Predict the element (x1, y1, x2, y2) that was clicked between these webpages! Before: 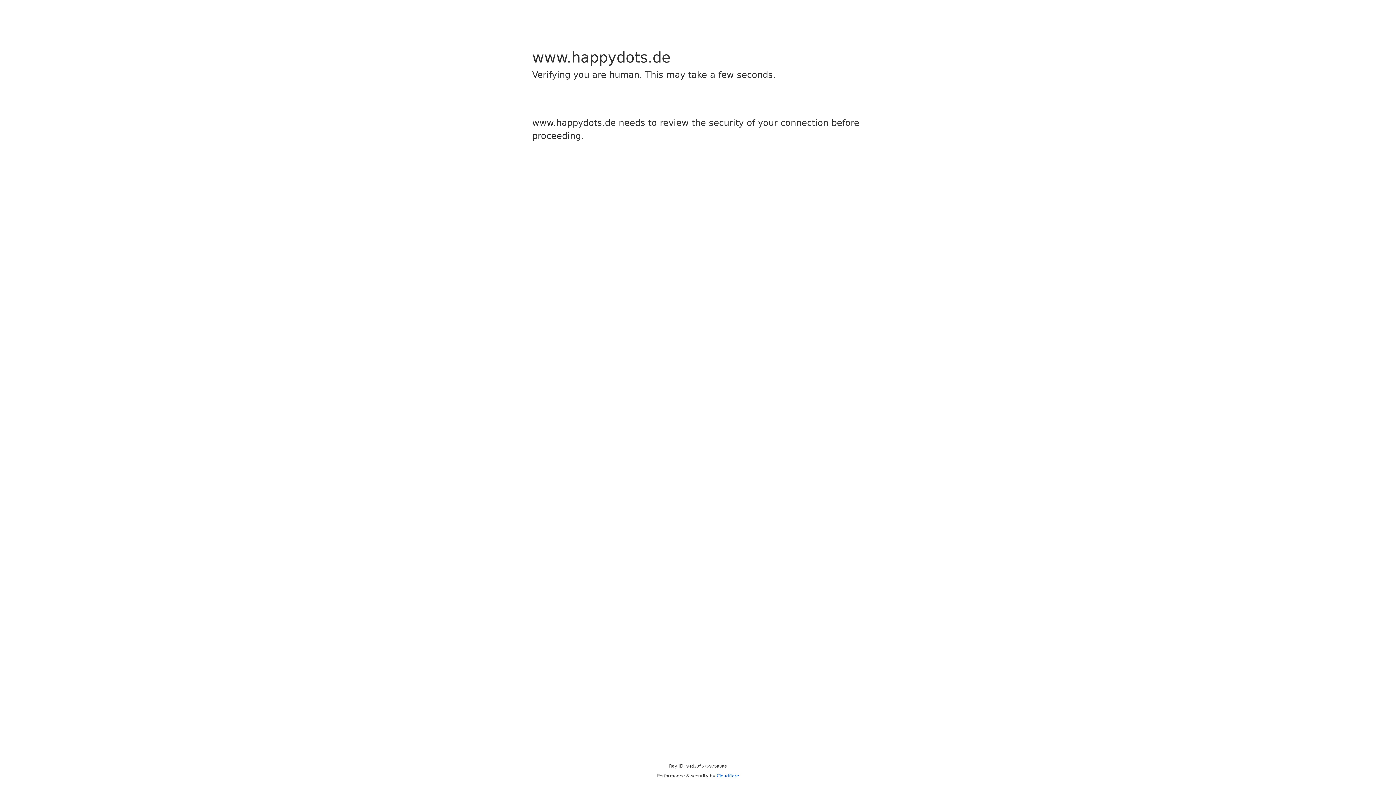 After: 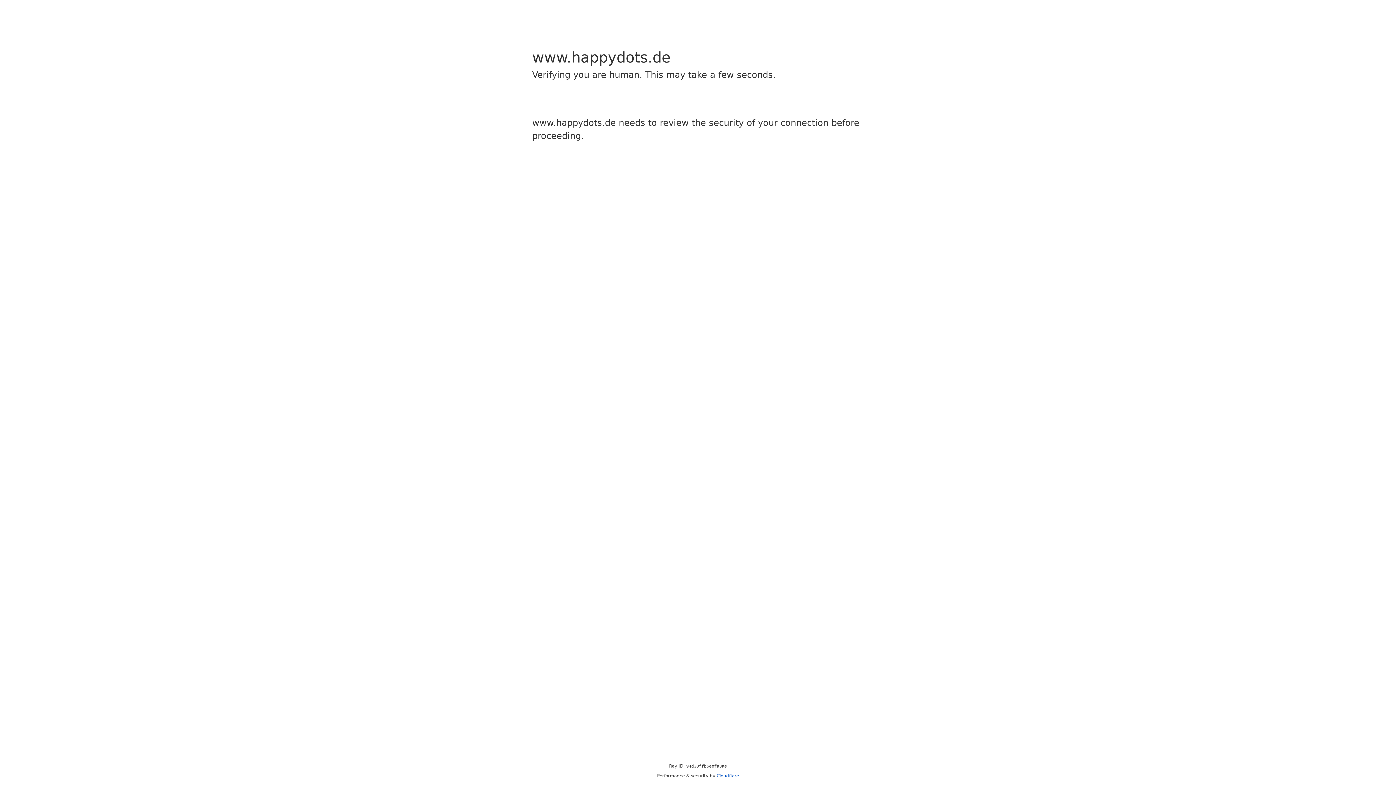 Action: label: Cloudflare bbox: (716, 773, 739, 778)